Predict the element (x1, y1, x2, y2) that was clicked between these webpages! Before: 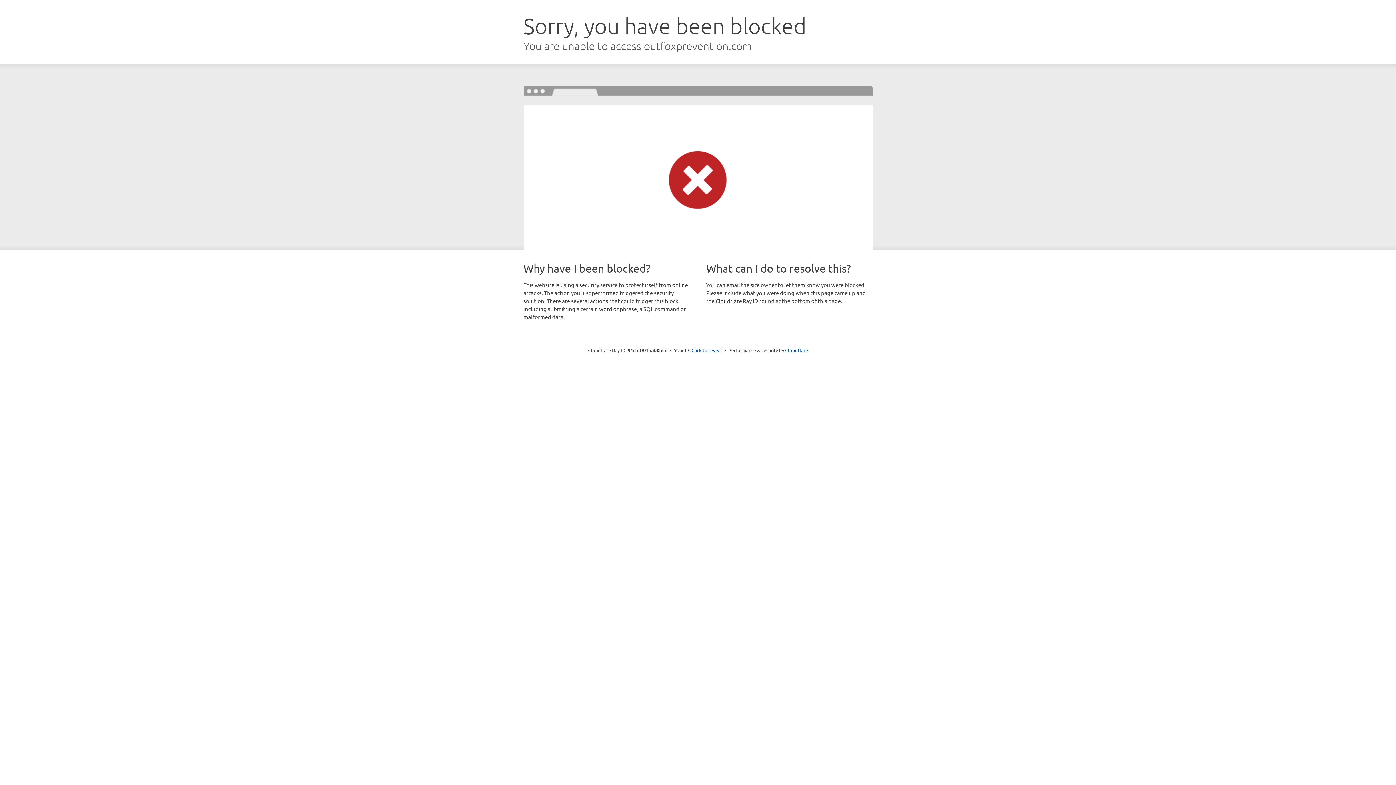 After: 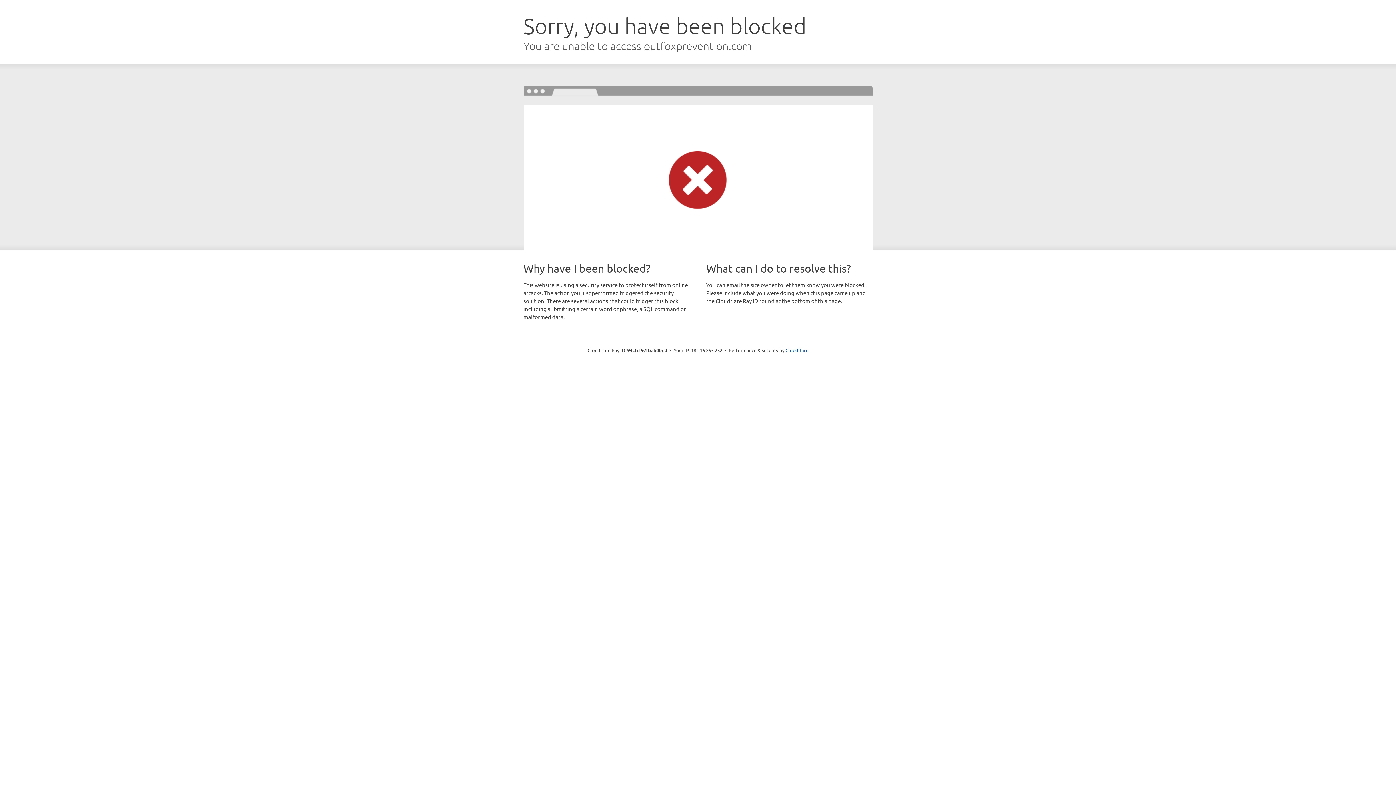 Action: bbox: (691, 346, 722, 353) label: Click to reveal